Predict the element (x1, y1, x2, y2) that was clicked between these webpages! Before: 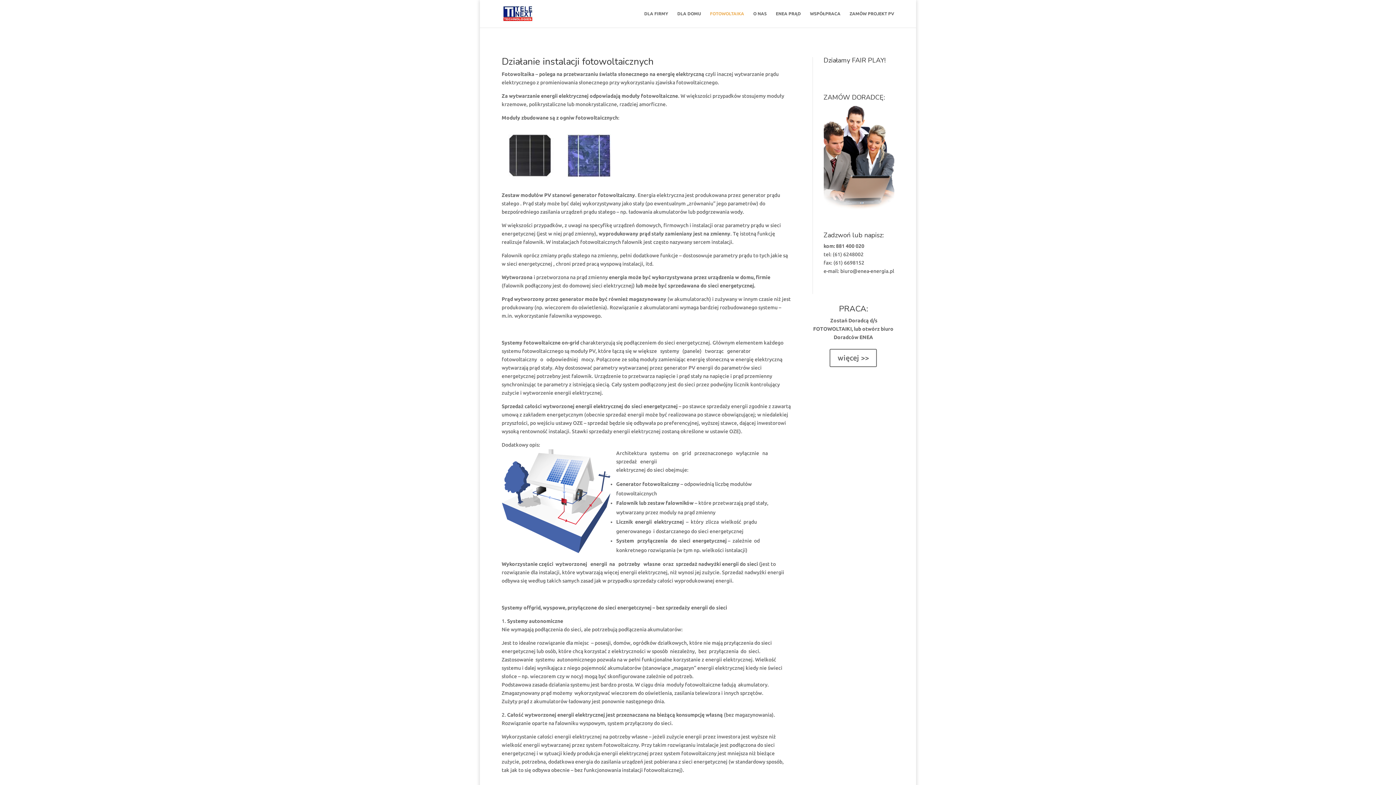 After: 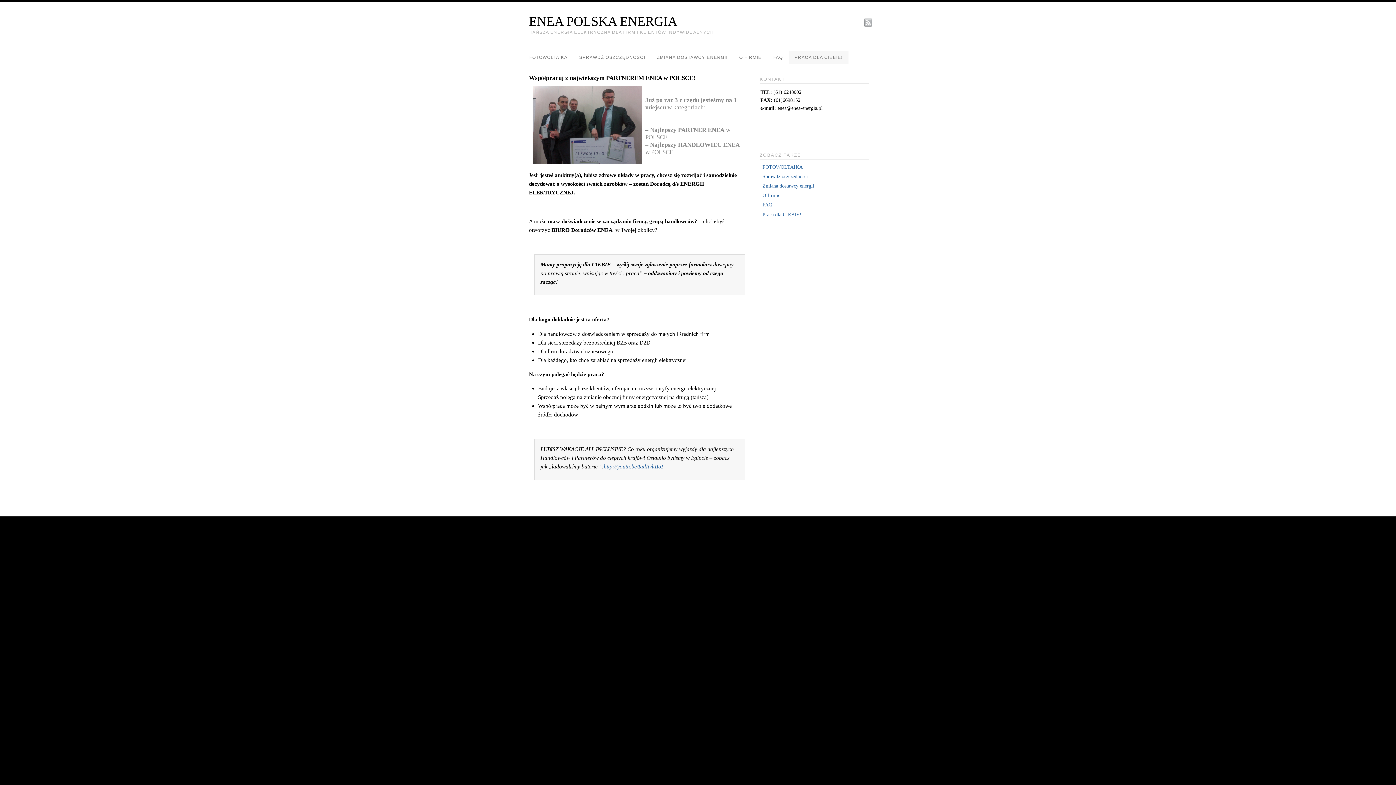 Action: label: ENEA PRĄD bbox: (776, 11, 801, 27)